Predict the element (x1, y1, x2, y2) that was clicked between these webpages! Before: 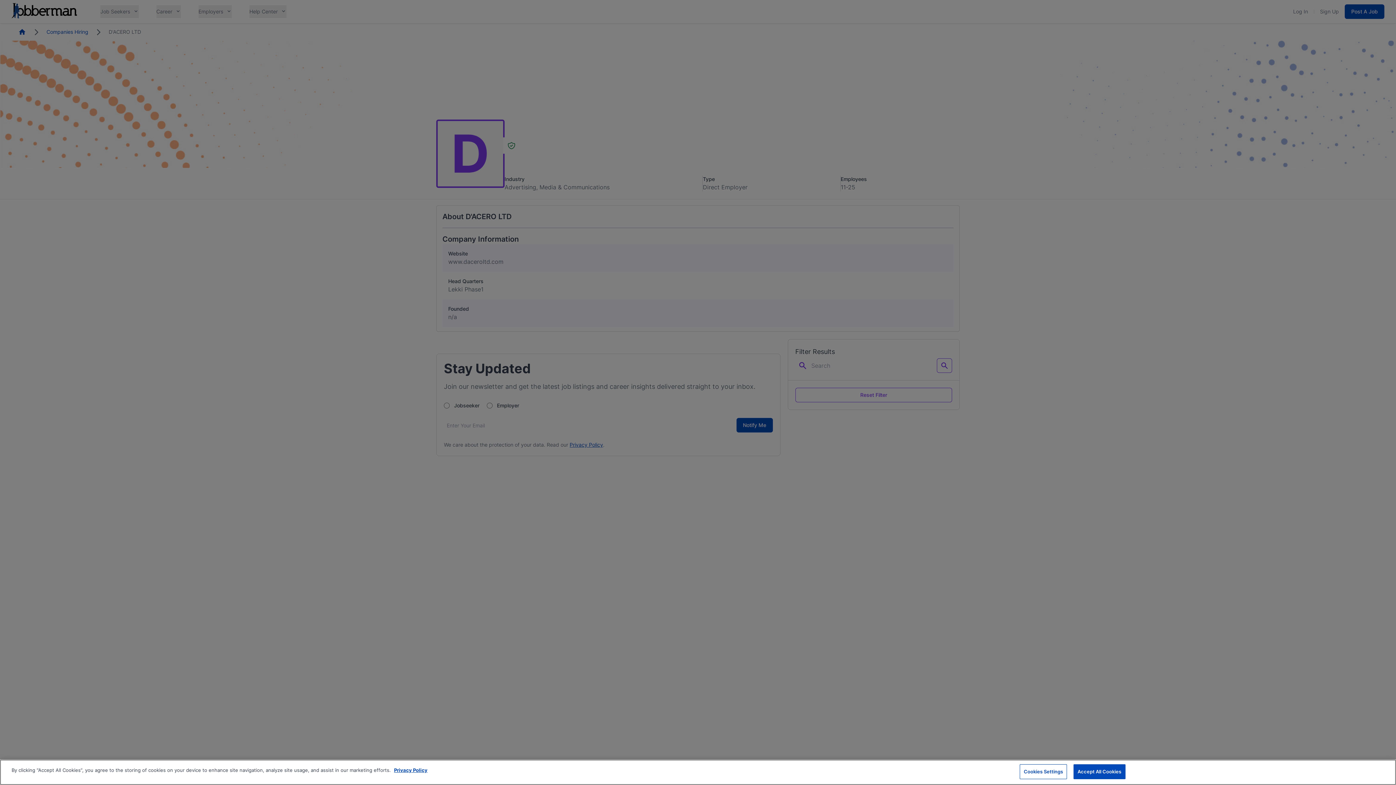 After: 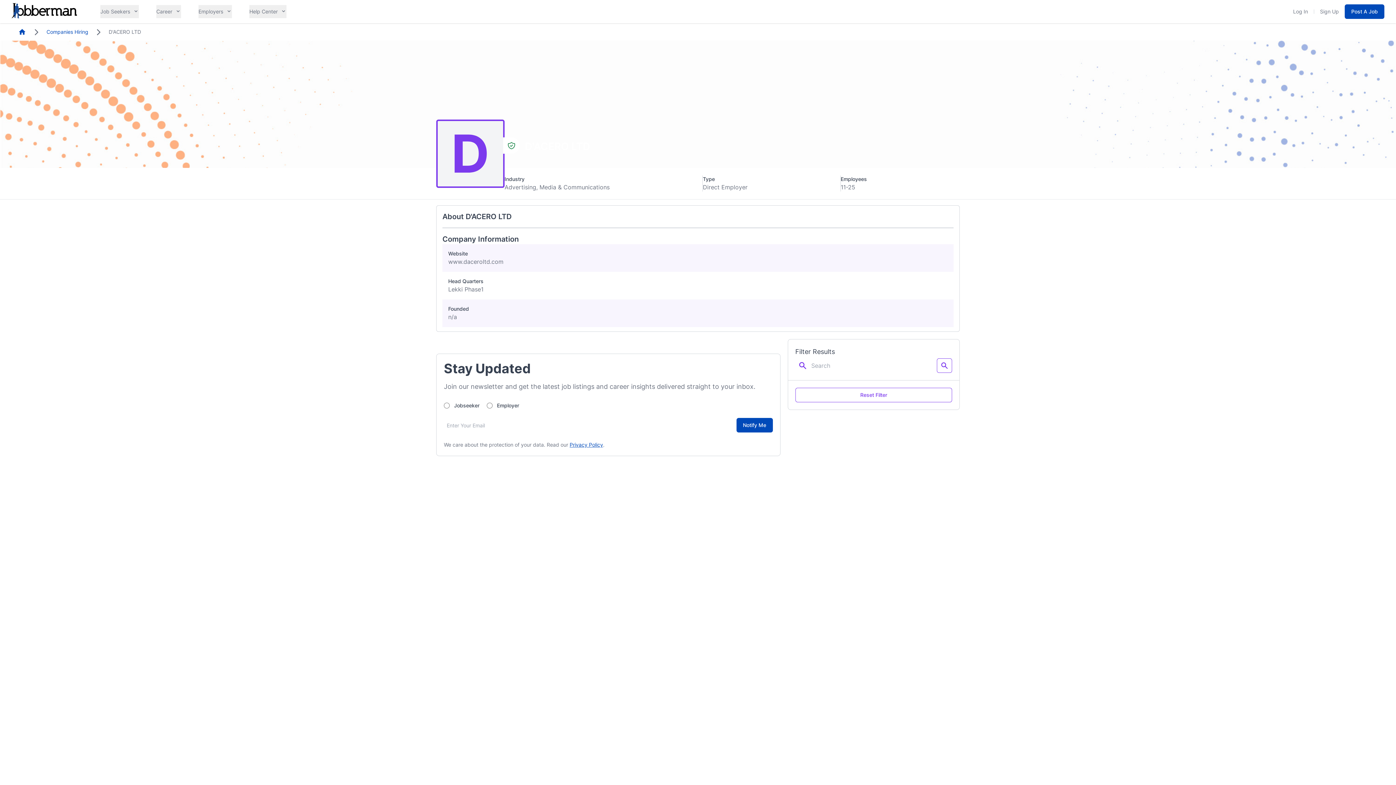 Action: bbox: (1073, 764, 1125, 779) label: Accept All Cookies